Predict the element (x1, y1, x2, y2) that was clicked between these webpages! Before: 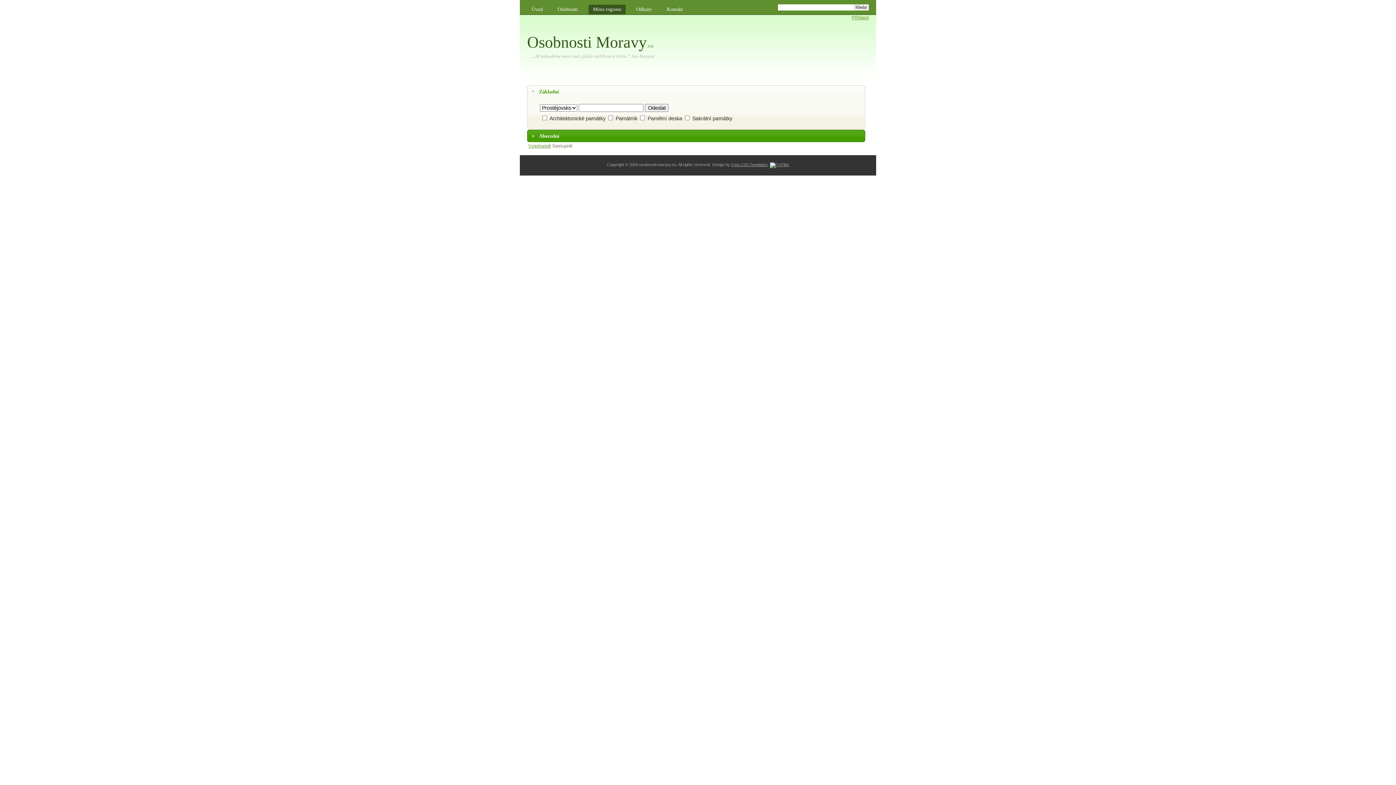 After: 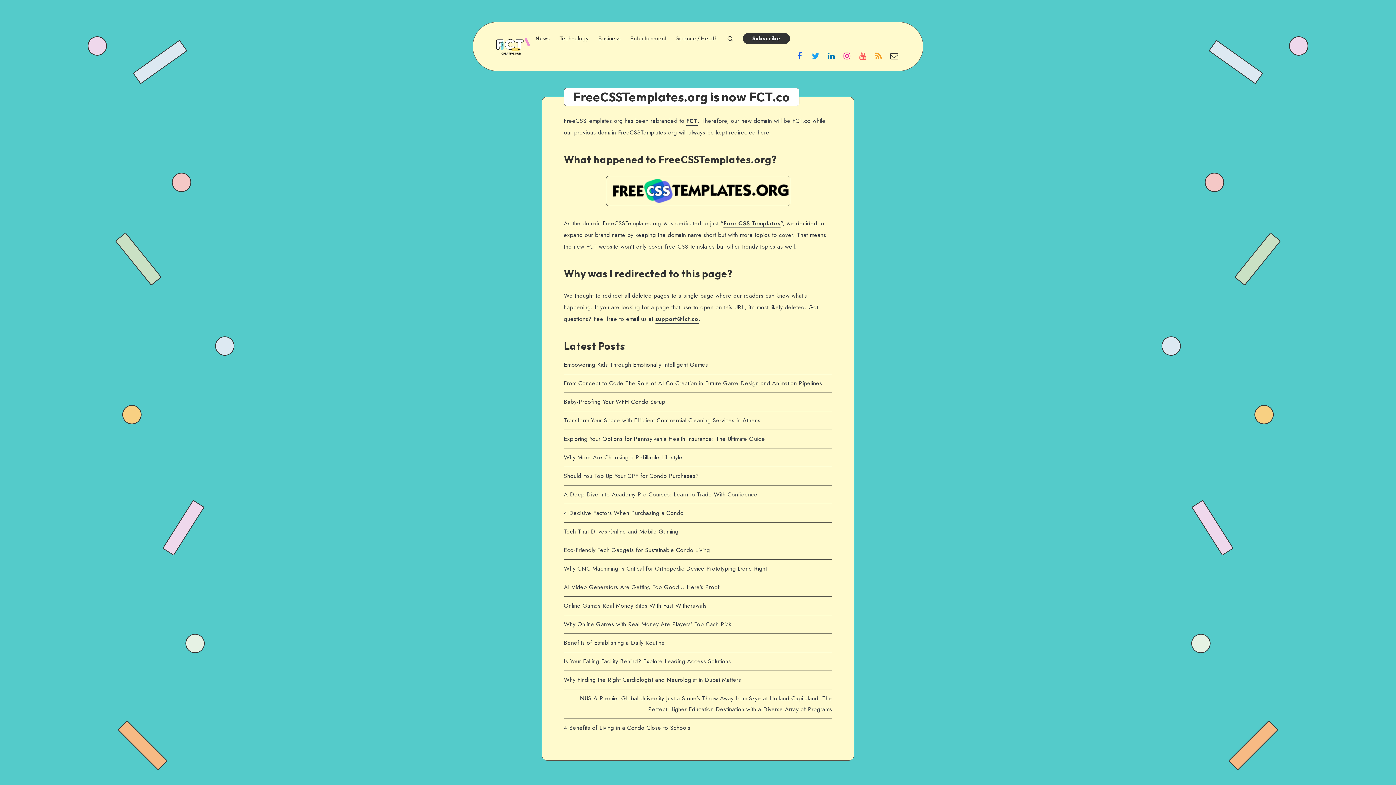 Action: bbox: (731, 162, 768, 166) label: Free CSS Templates